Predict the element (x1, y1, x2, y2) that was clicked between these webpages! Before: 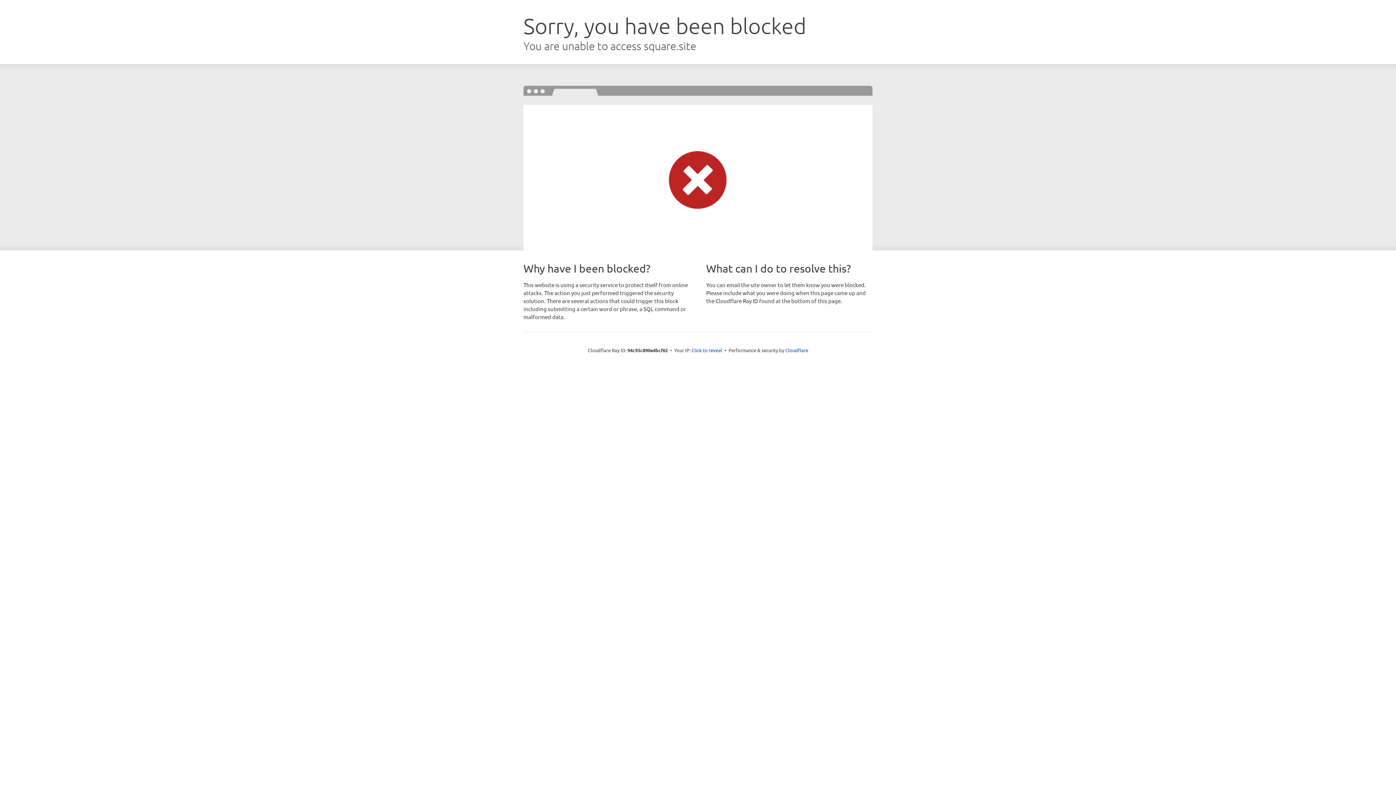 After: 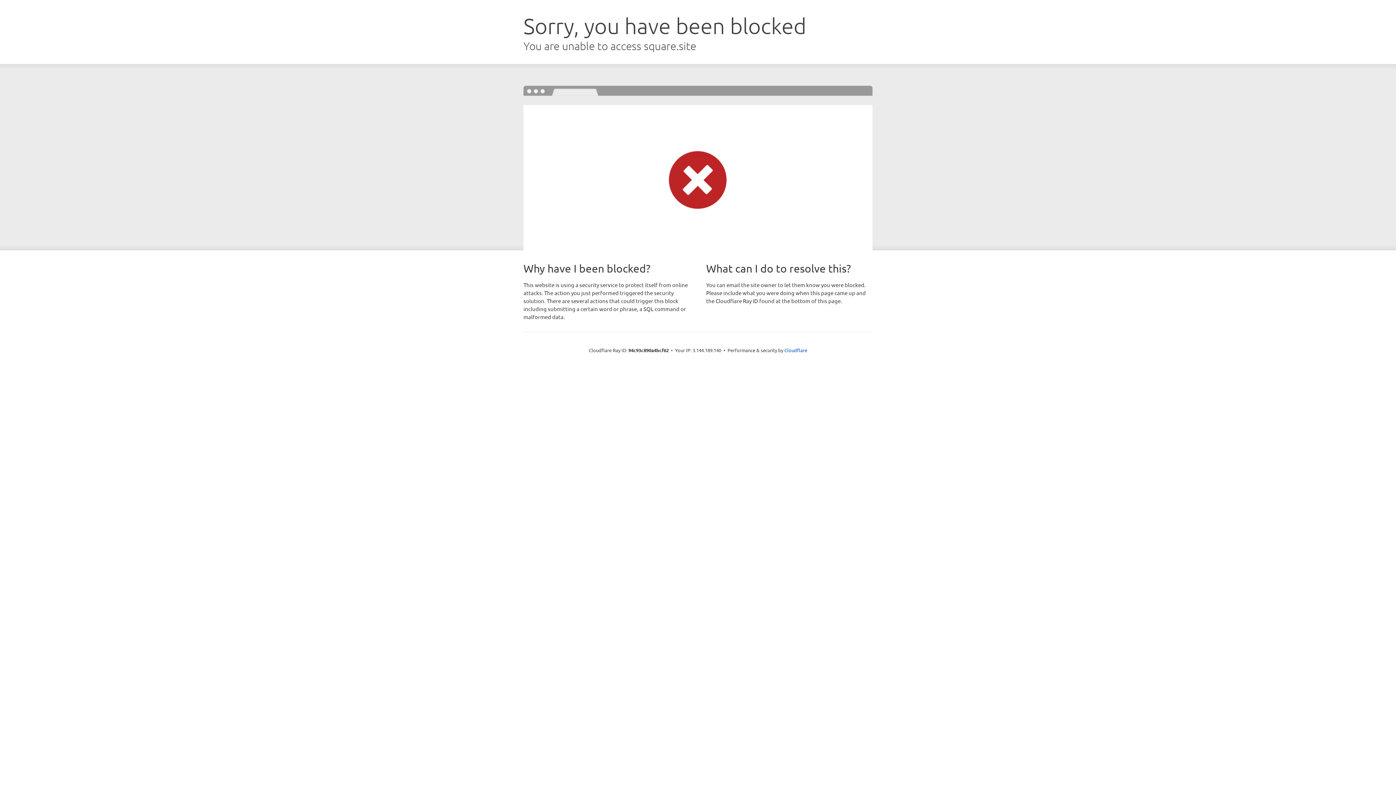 Action: bbox: (691, 346, 722, 353) label: Click to reveal